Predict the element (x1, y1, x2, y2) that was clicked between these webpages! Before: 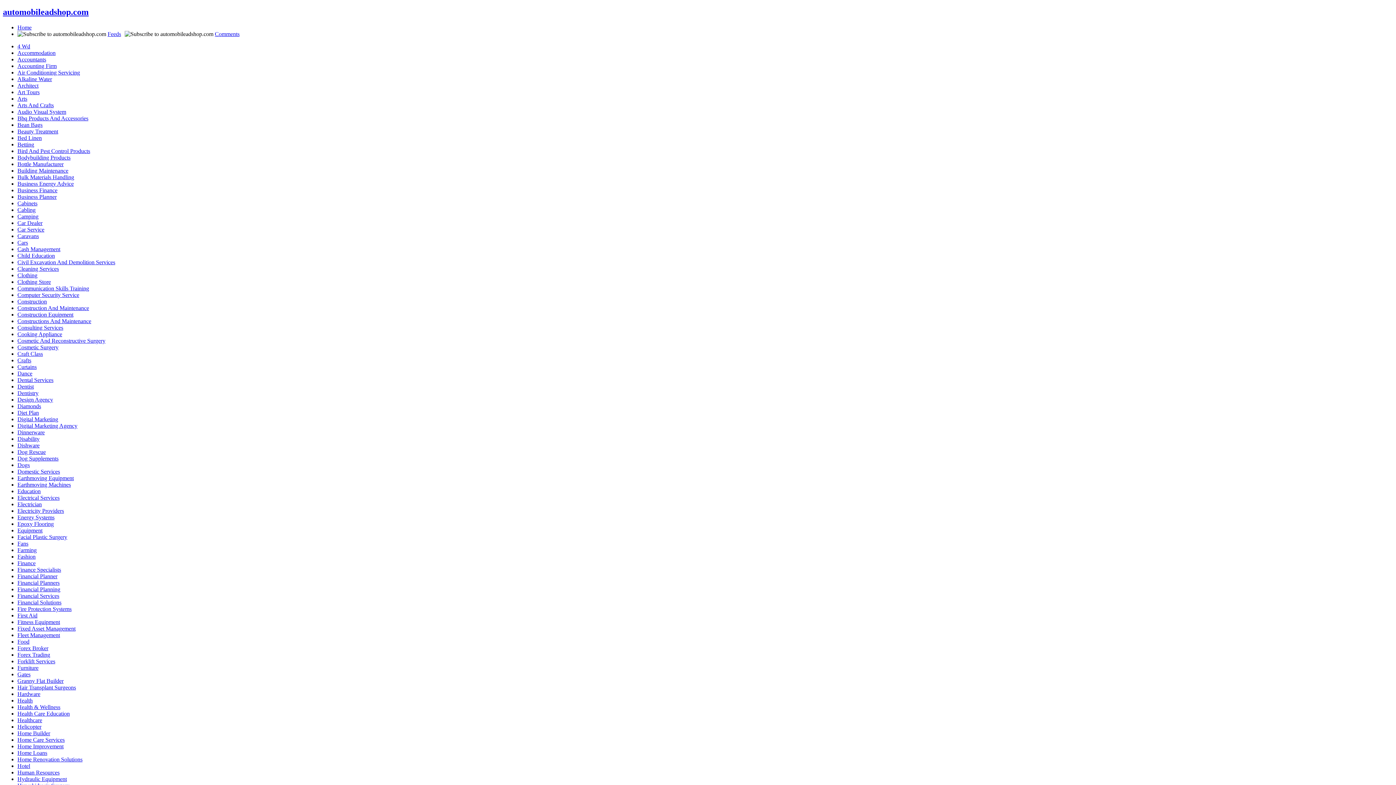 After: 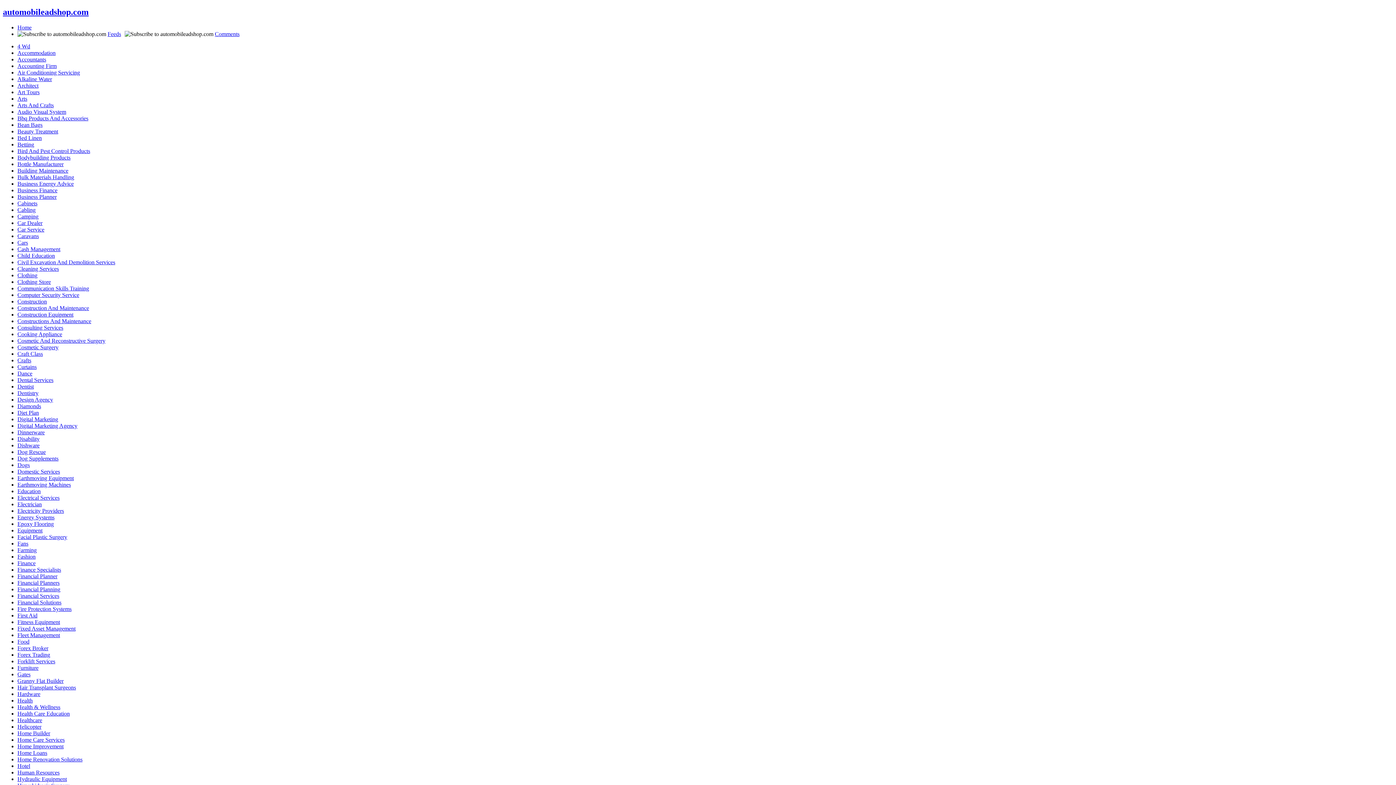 Action: label: Dance bbox: (17, 370, 32, 376)